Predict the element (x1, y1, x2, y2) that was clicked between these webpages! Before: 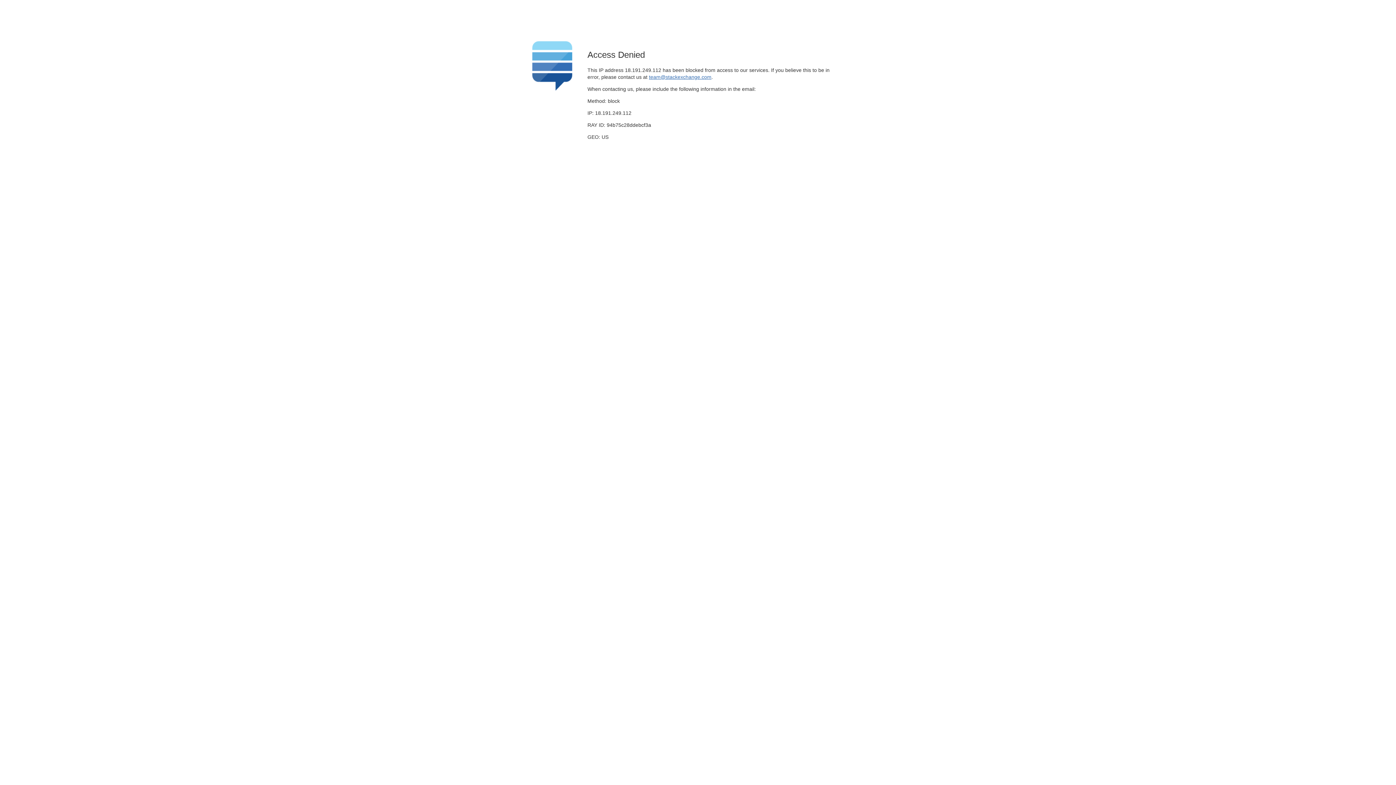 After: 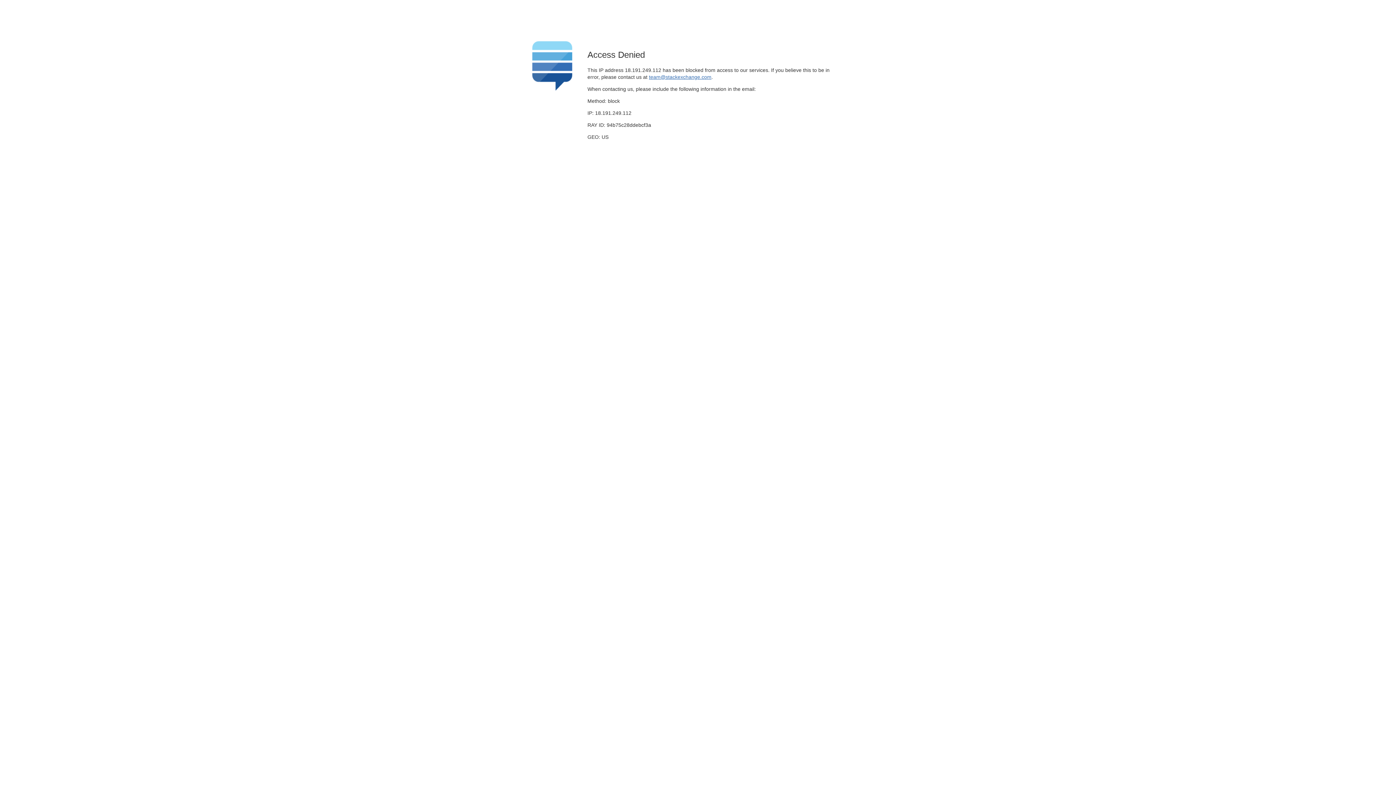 Action: label: team@stackexchange.com bbox: (649, 74, 711, 79)